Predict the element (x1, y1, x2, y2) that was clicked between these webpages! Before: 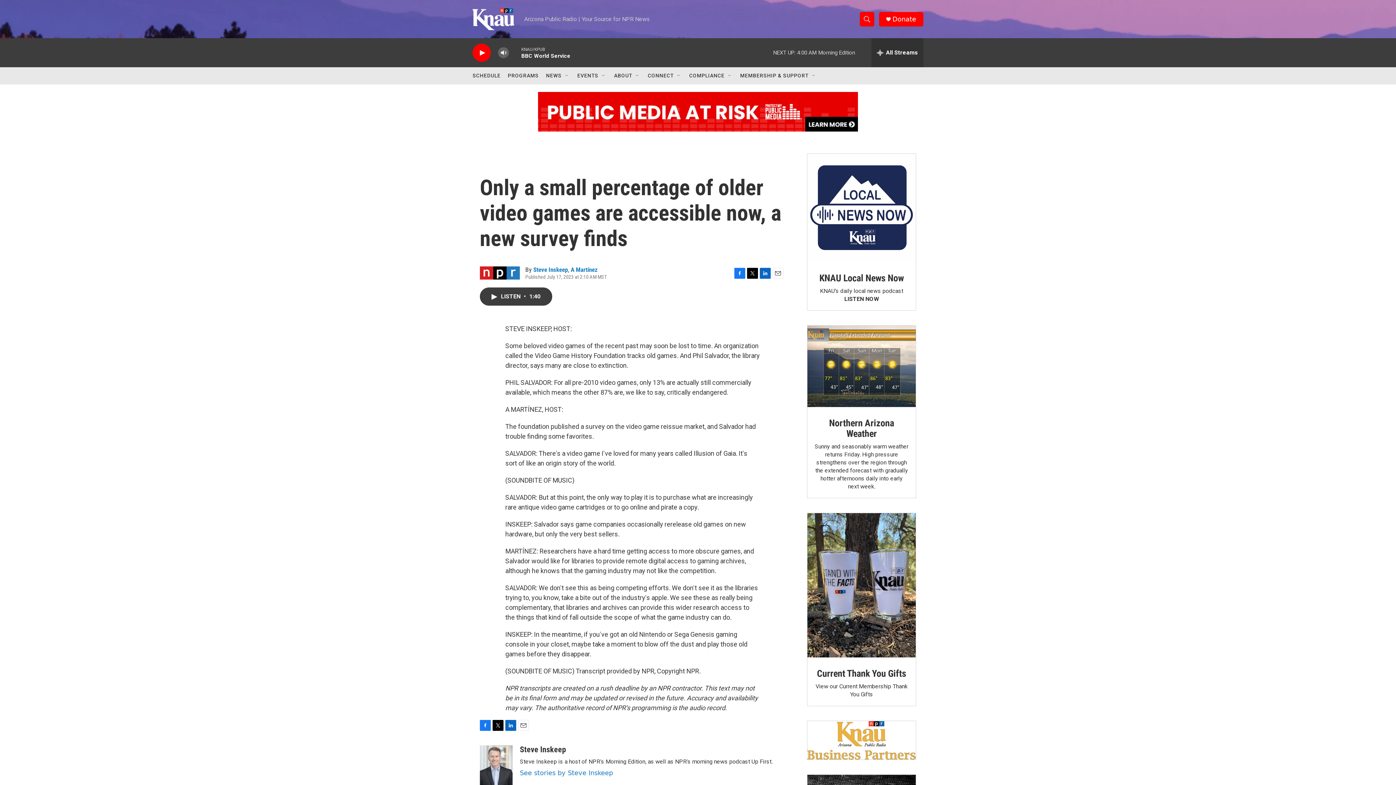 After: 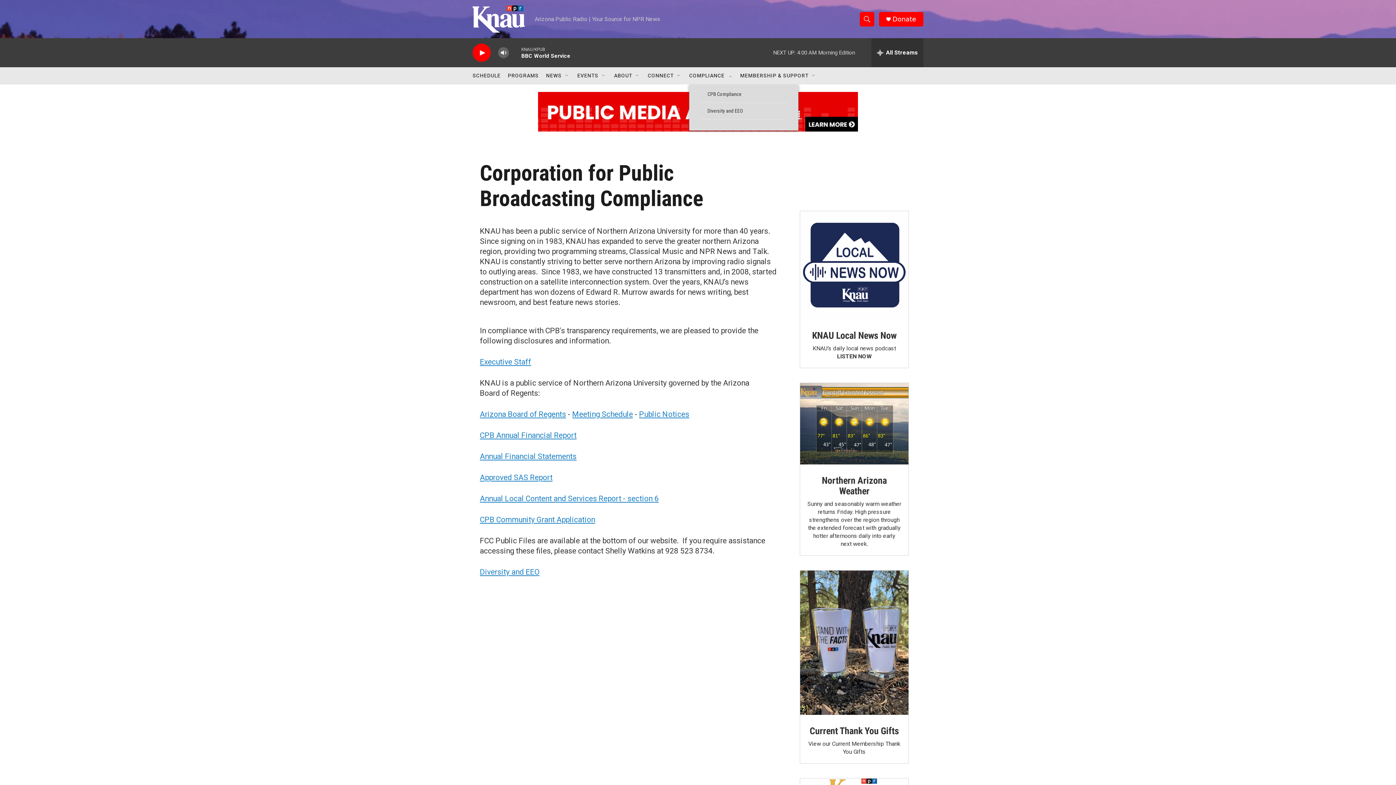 Action: bbox: (689, 67, 724, 84) label: COMPLIANCE